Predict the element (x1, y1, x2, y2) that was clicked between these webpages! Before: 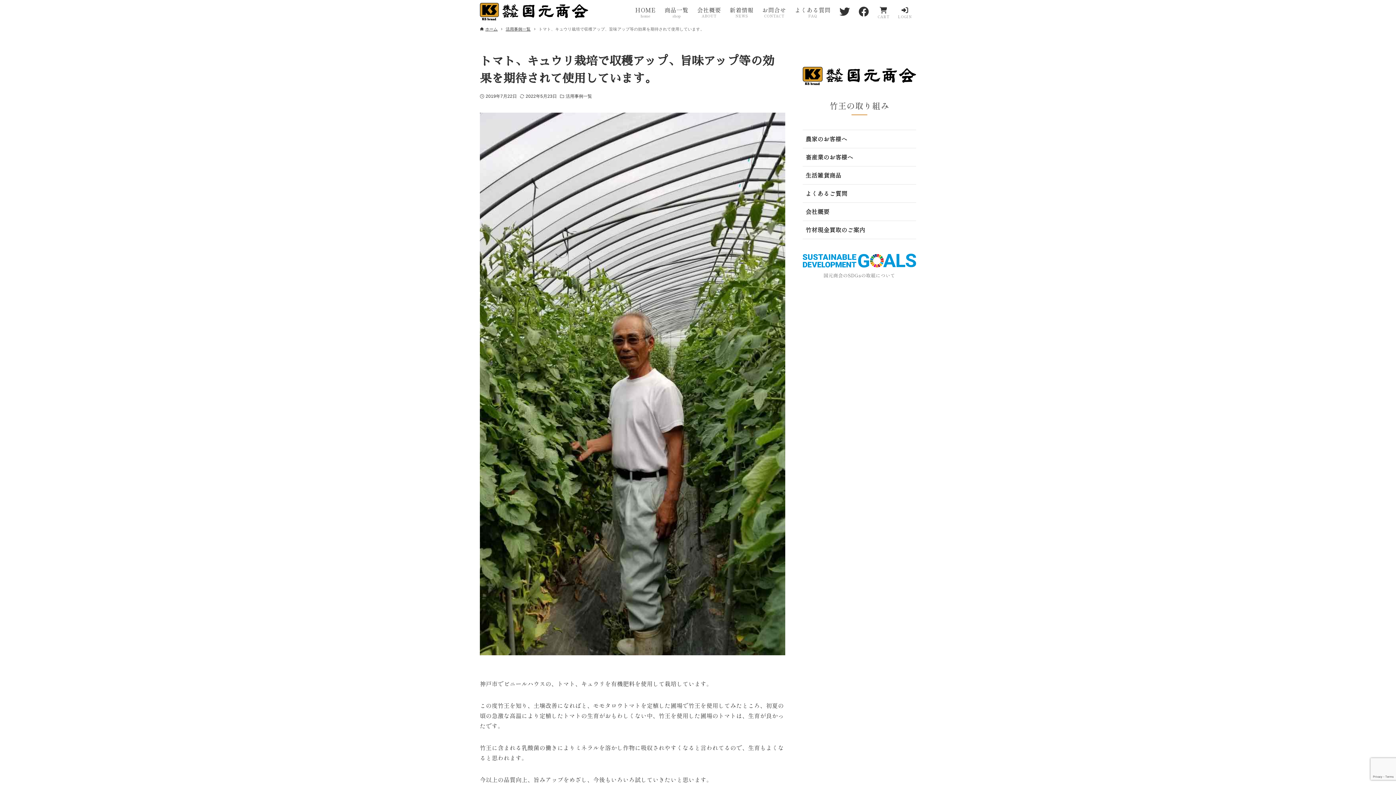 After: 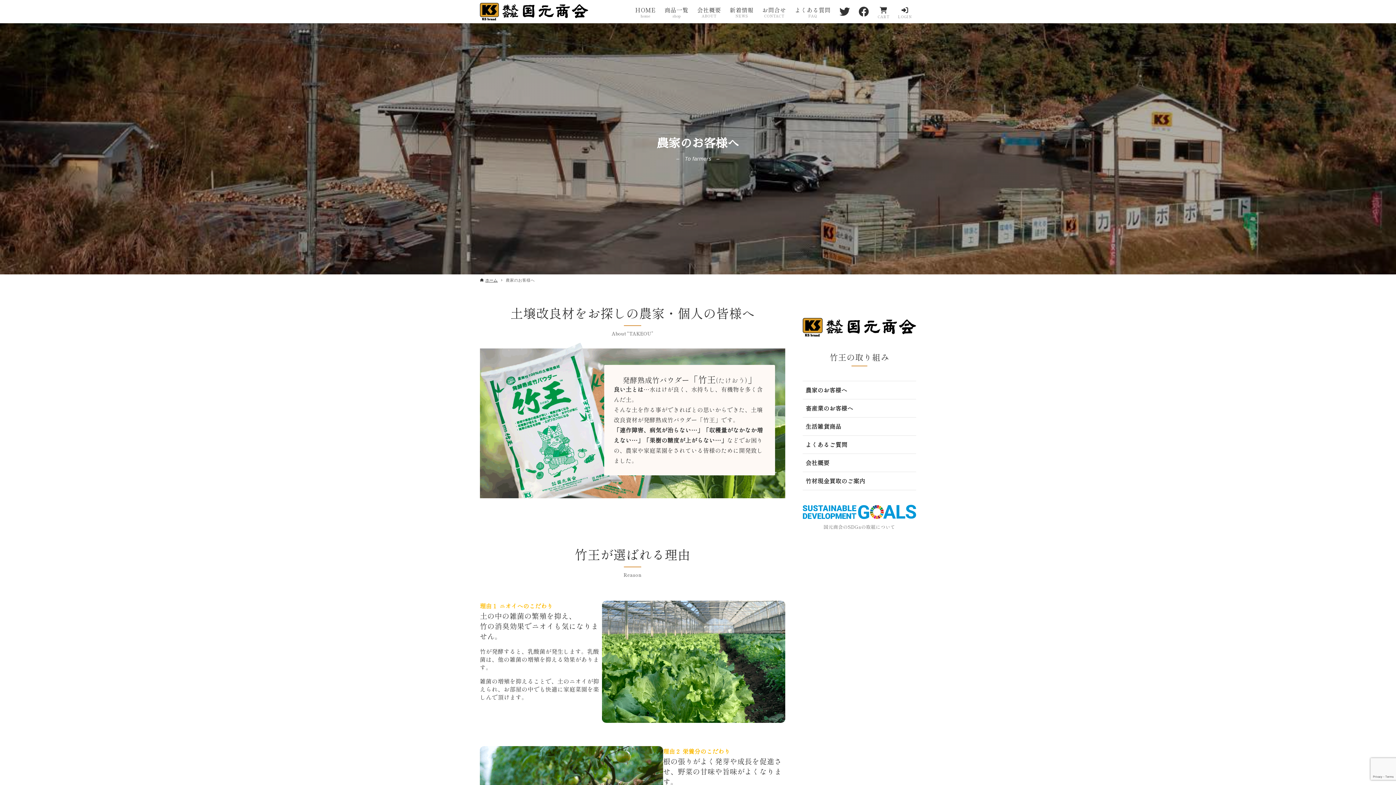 Action: label: 農家のお客様へ bbox: (802, 130, 916, 148)